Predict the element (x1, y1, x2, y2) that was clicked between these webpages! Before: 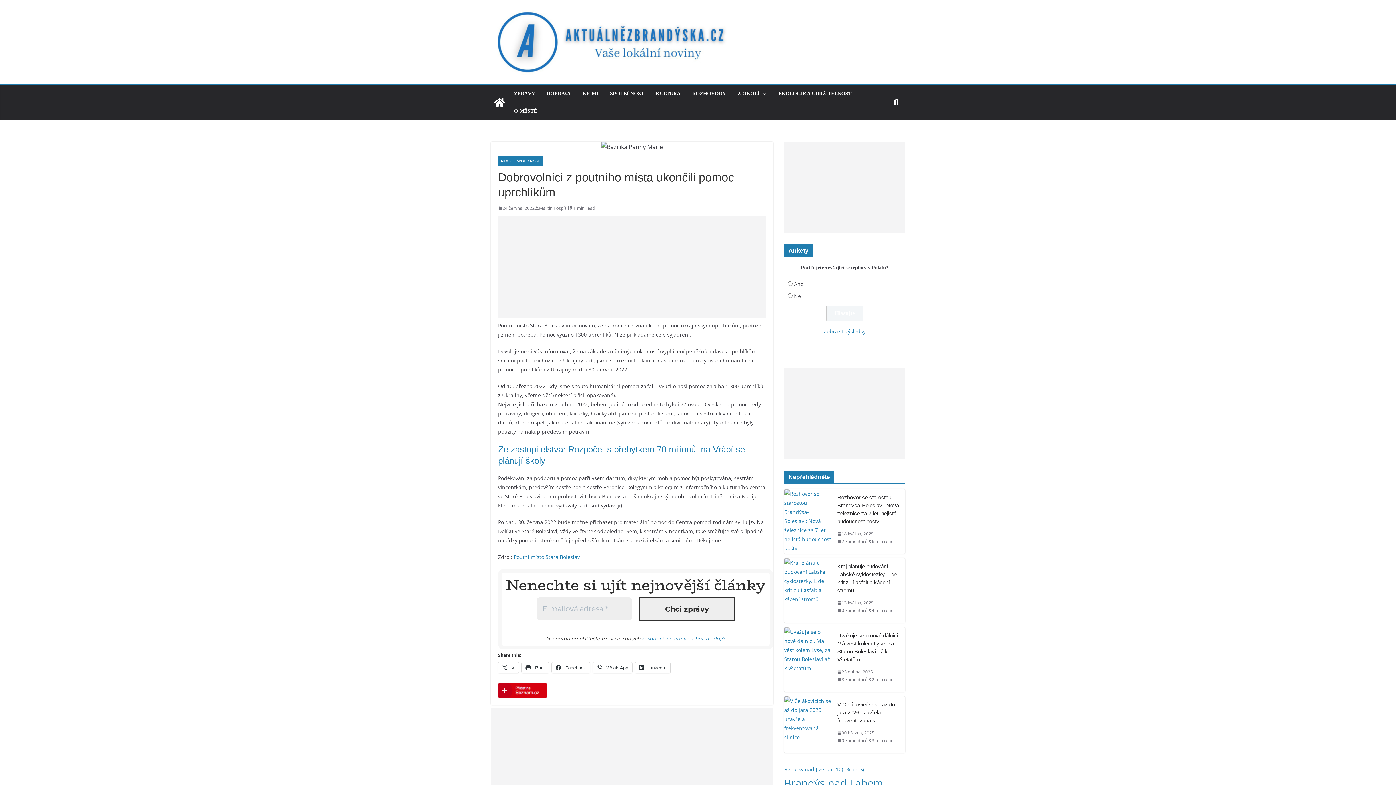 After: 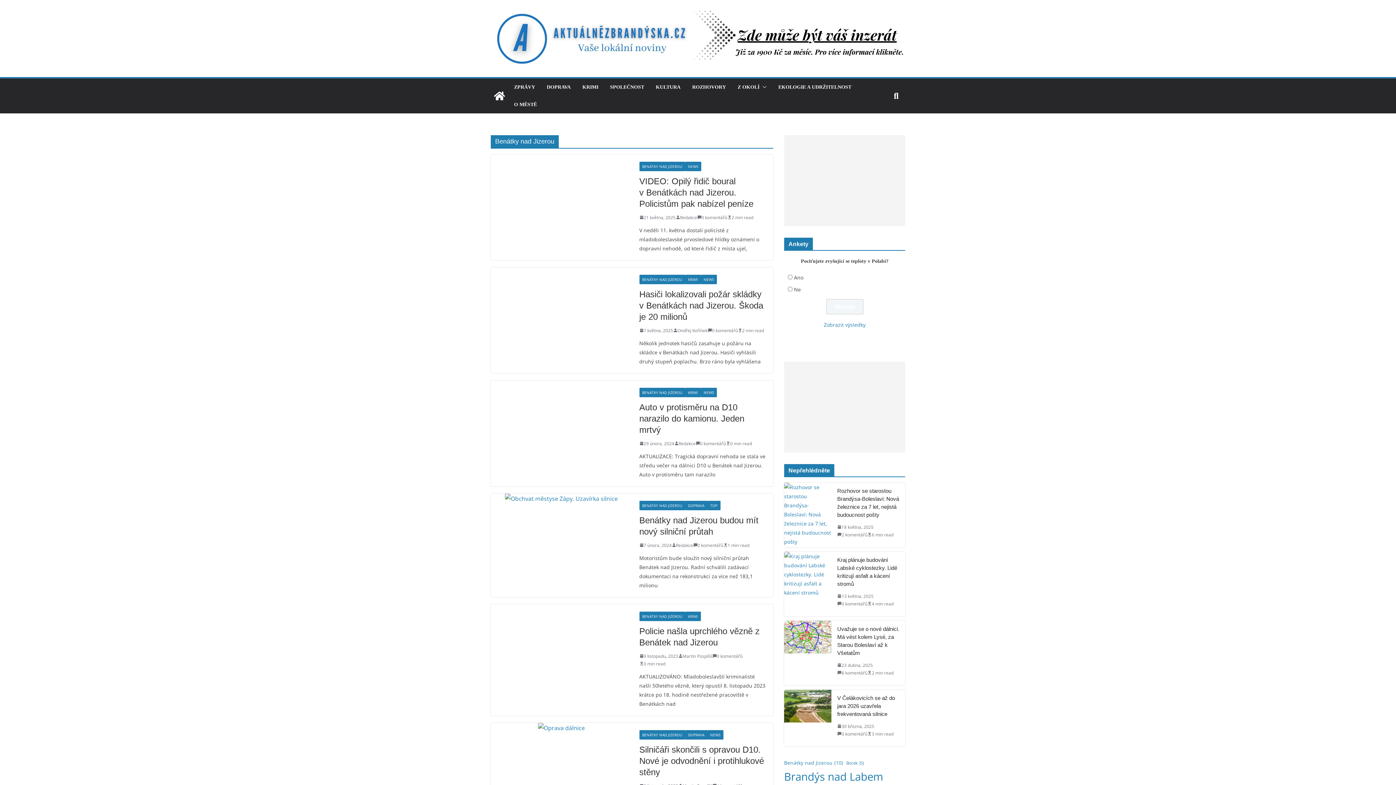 Action: bbox: (784, 765, 843, 774) label: Benátky nad Jizerou (10 položek)